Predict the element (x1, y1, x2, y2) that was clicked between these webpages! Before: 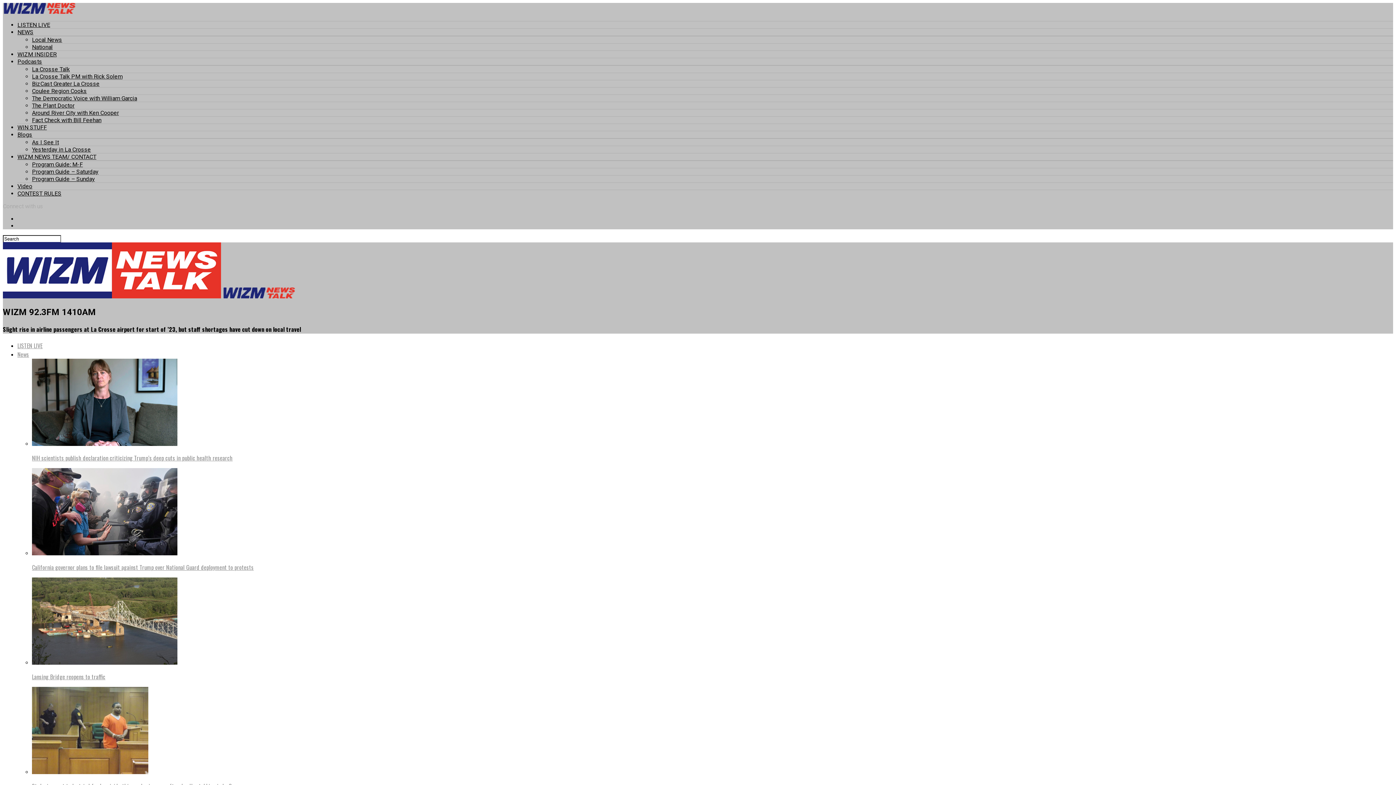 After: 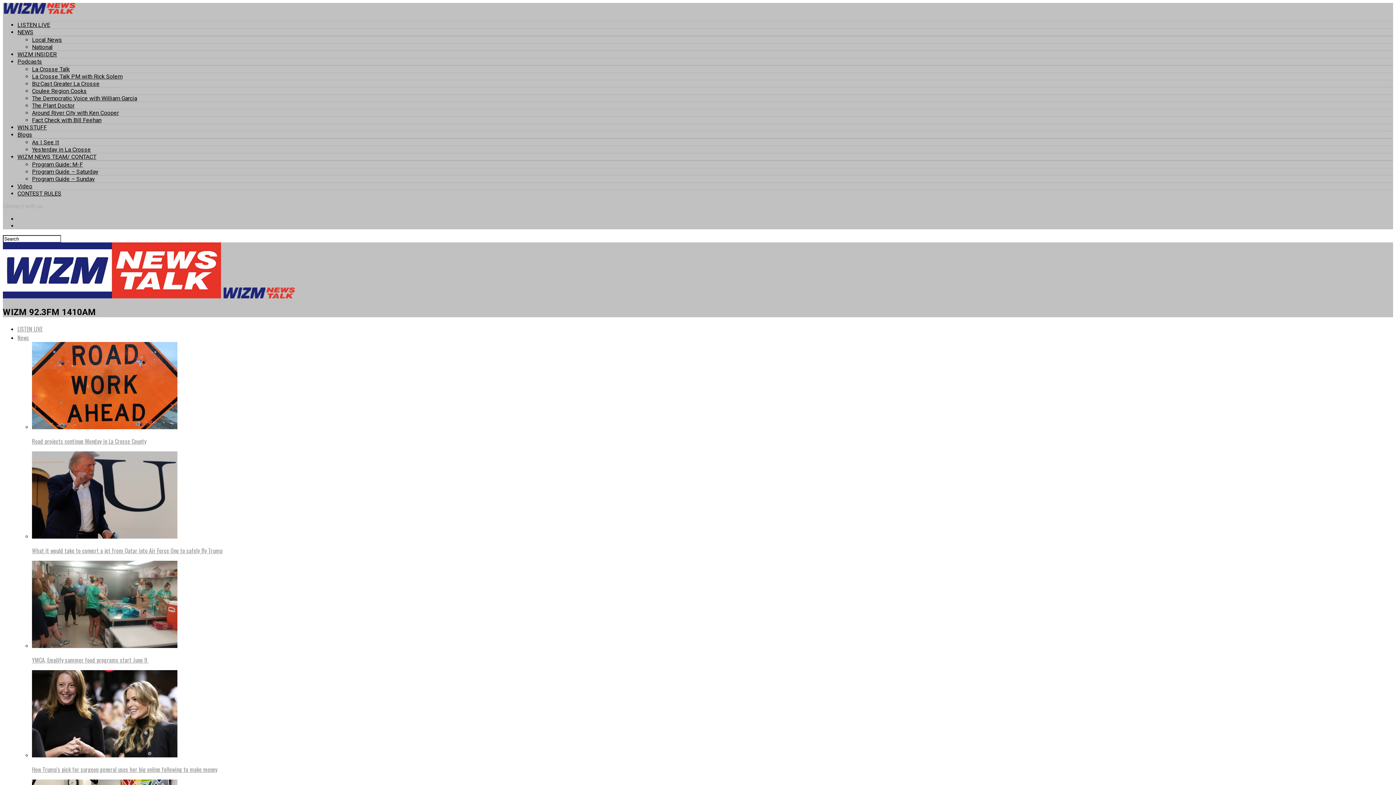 Action: label: BizCast Greater La Crosse bbox: (32, 80, 99, 87)